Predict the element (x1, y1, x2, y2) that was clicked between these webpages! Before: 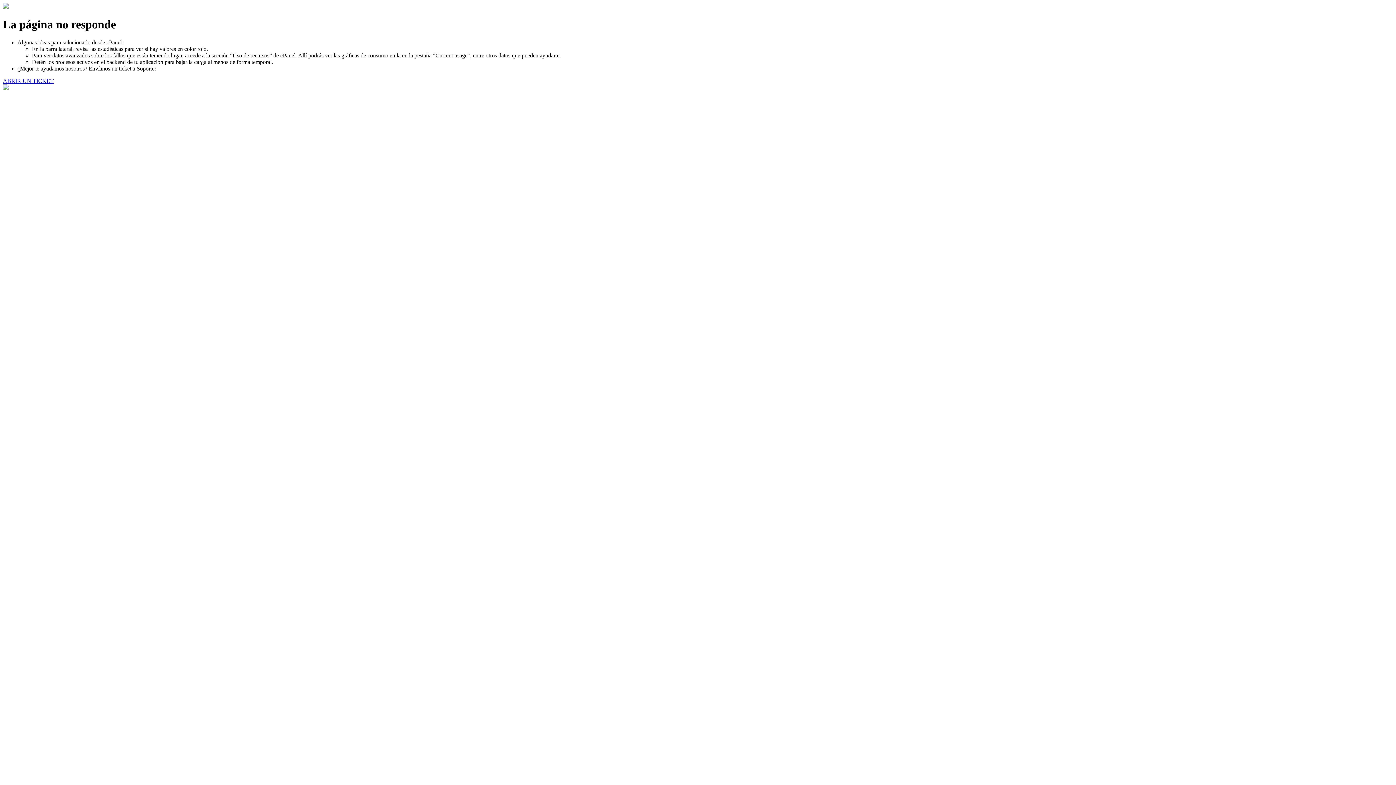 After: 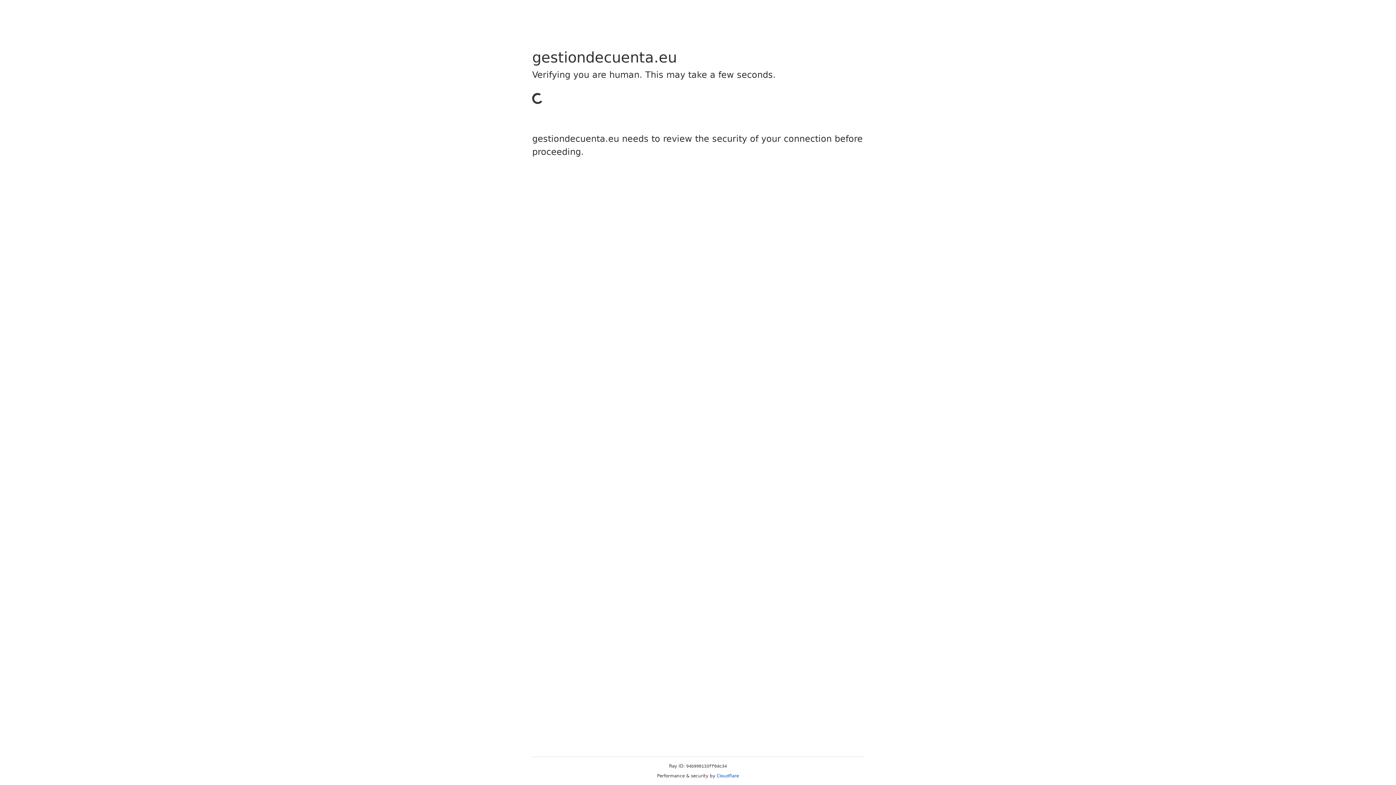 Action: bbox: (2, 77, 53, 83) label: ABRIR UN TICKET